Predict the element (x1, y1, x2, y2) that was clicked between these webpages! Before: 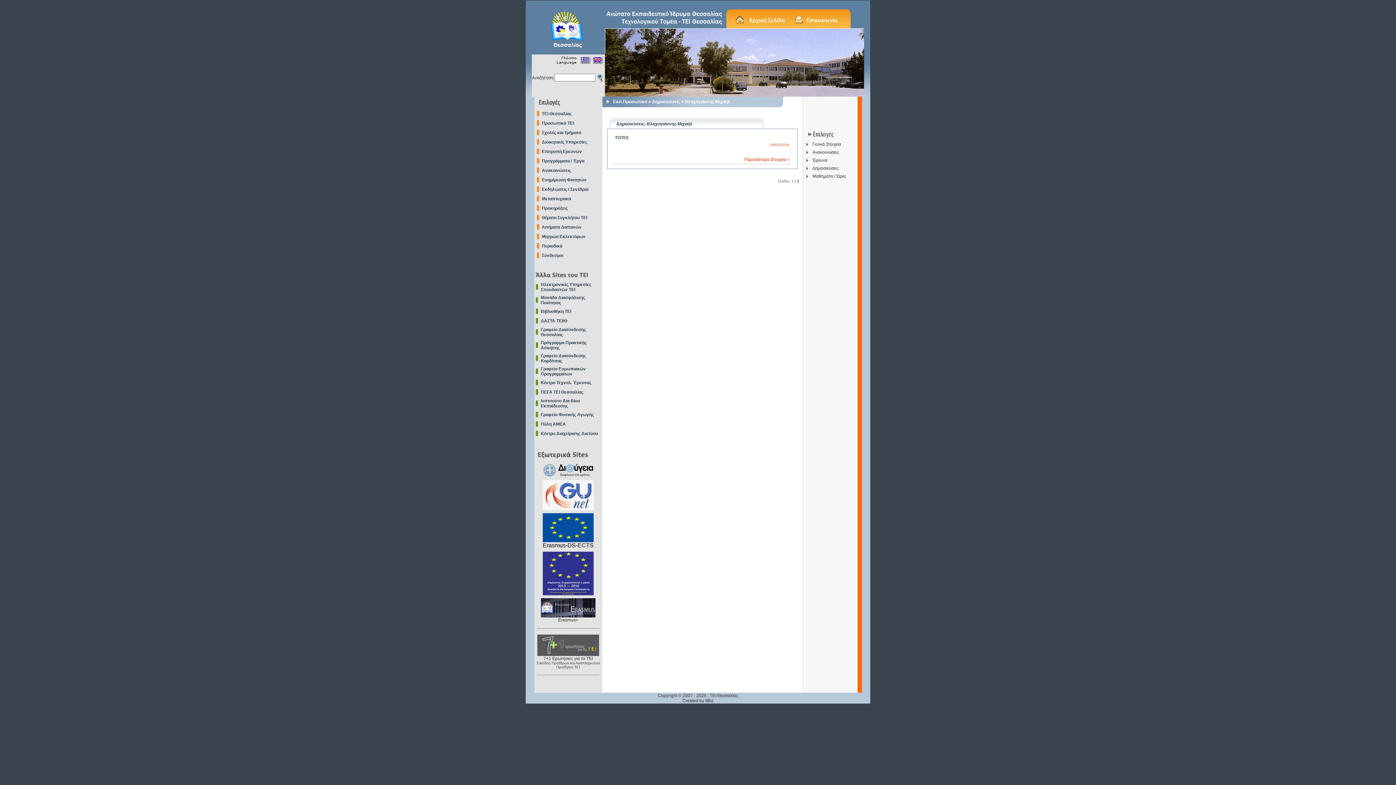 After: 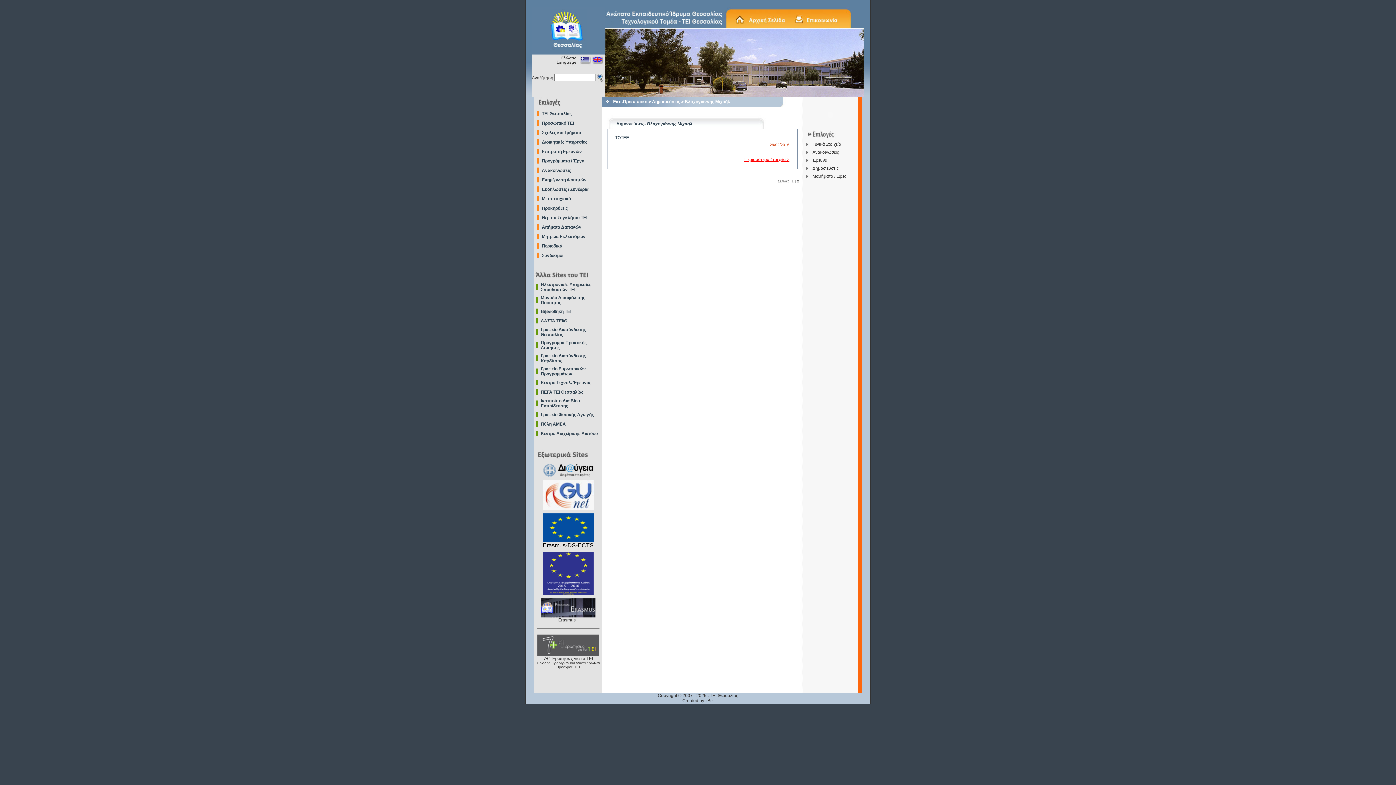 Action: bbox: (744, 157, 789, 162) label: Περισσότερα Στοιχεία >